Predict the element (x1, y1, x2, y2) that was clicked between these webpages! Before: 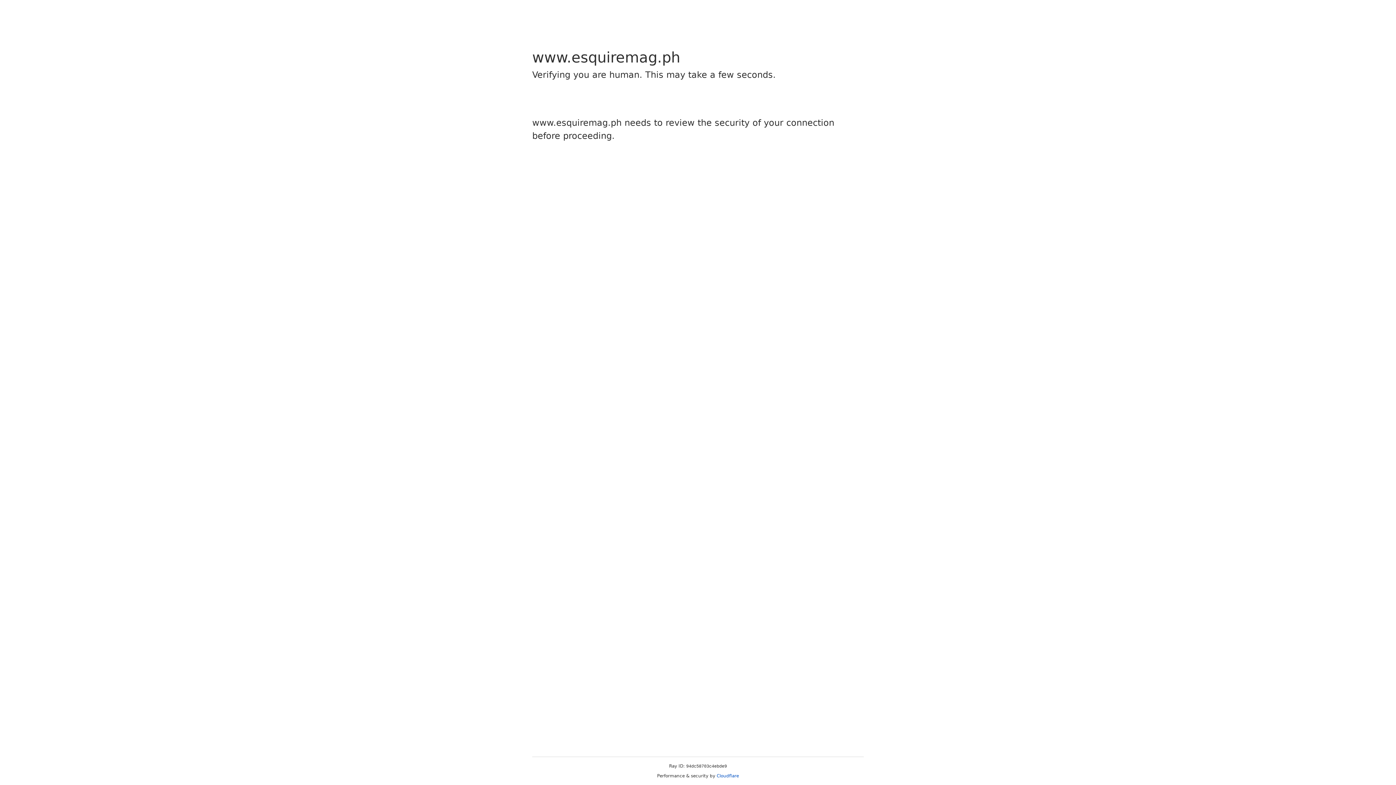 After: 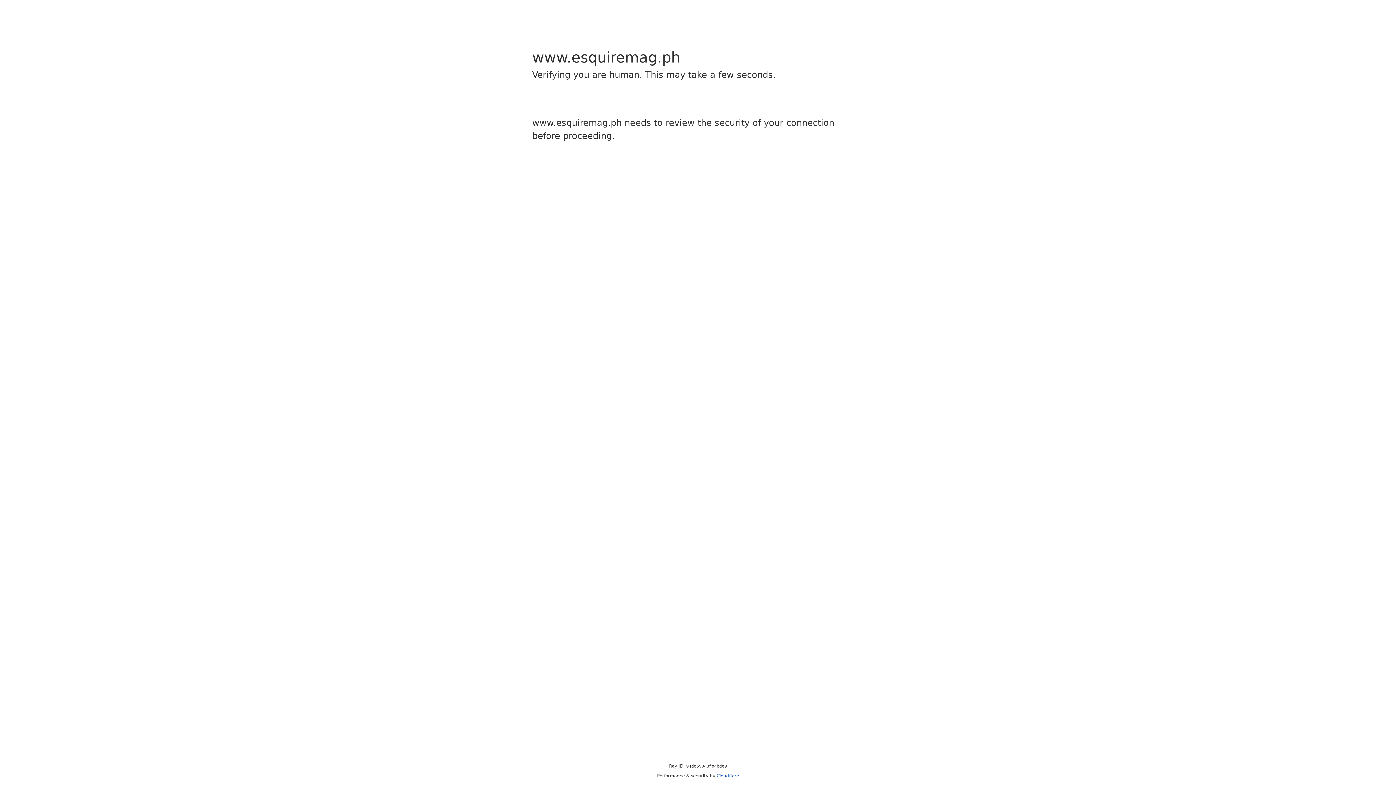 Action: bbox: (716, 773, 739, 778) label: Cloudflare